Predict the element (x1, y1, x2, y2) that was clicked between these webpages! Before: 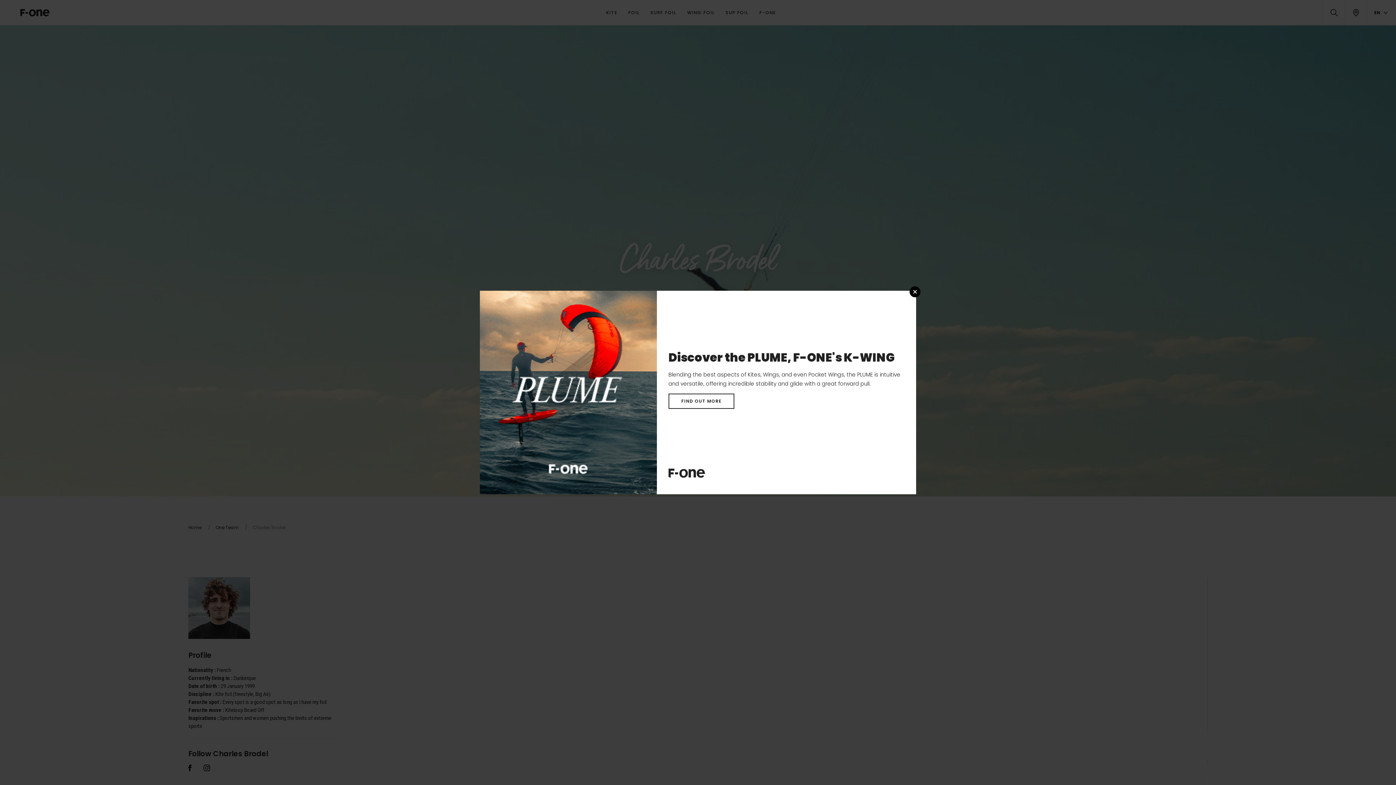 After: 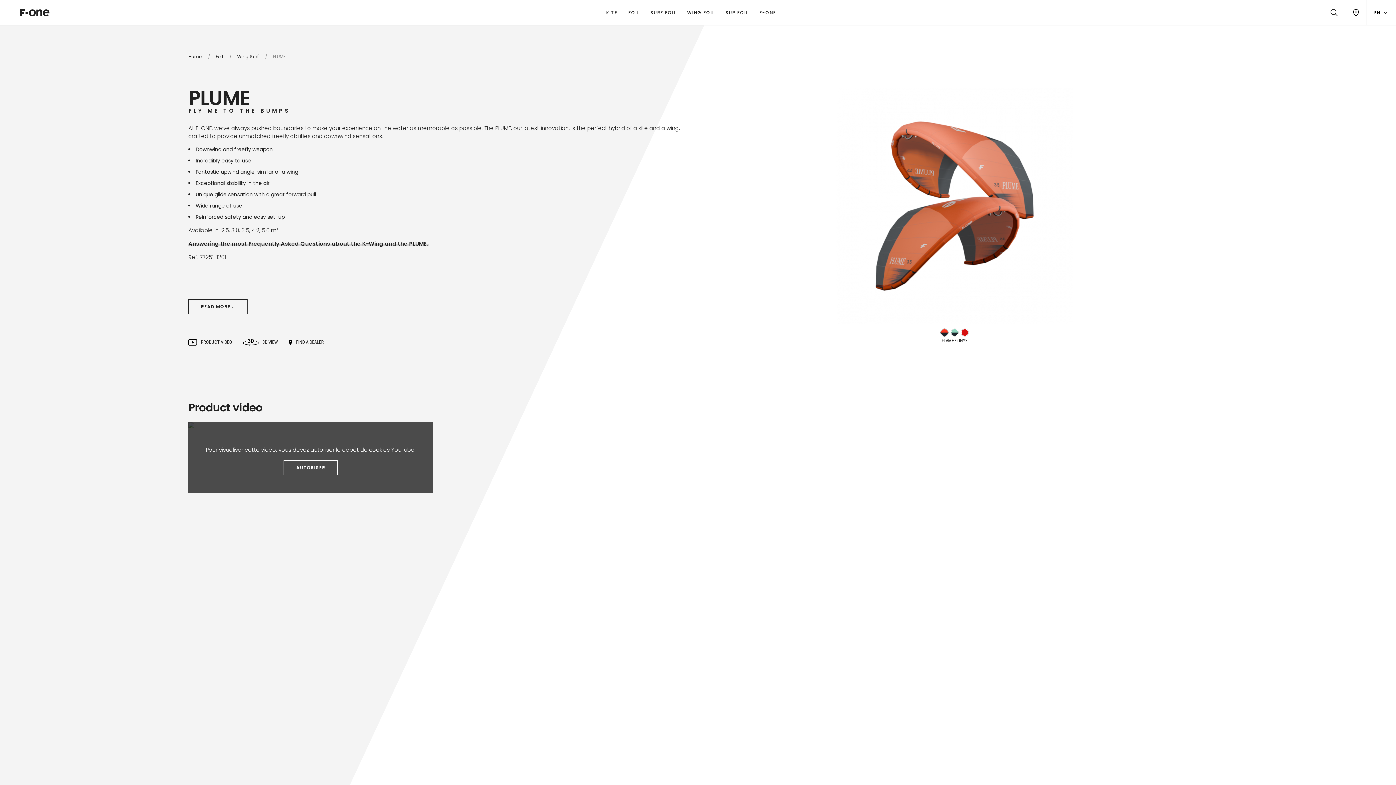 Action: bbox: (668, 393, 734, 408) label: FIND OUT MORE